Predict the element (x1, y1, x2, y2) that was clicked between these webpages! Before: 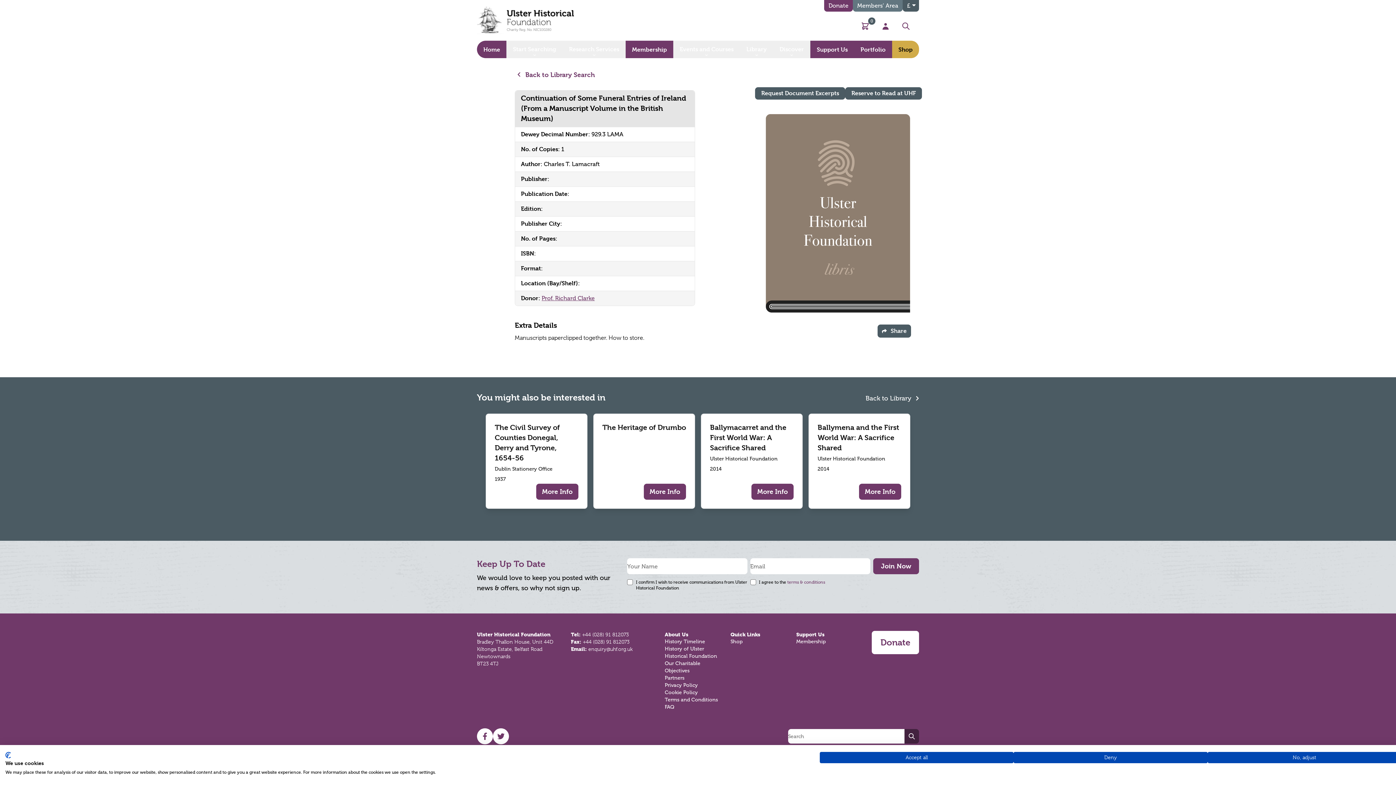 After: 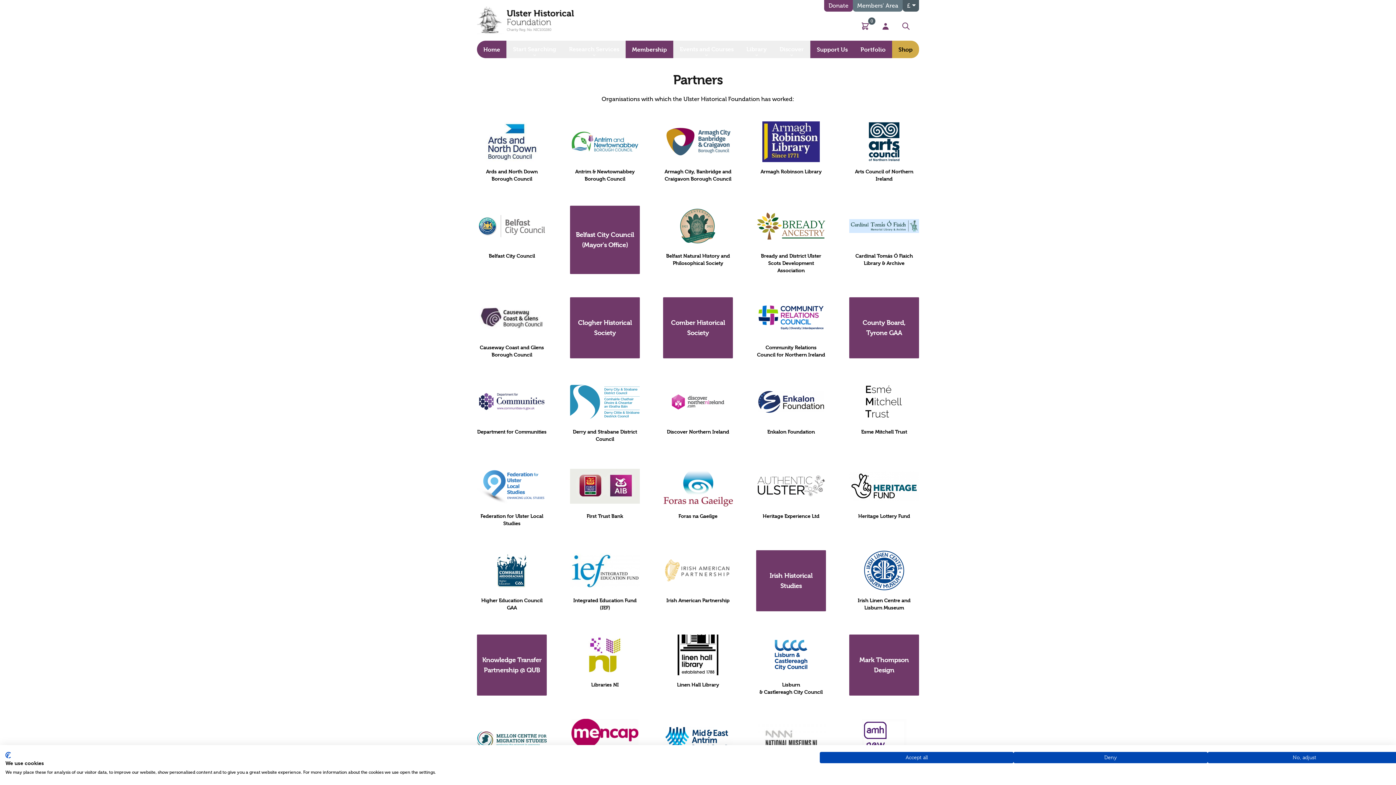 Action: label: Partners bbox: (664, 675, 684, 681)